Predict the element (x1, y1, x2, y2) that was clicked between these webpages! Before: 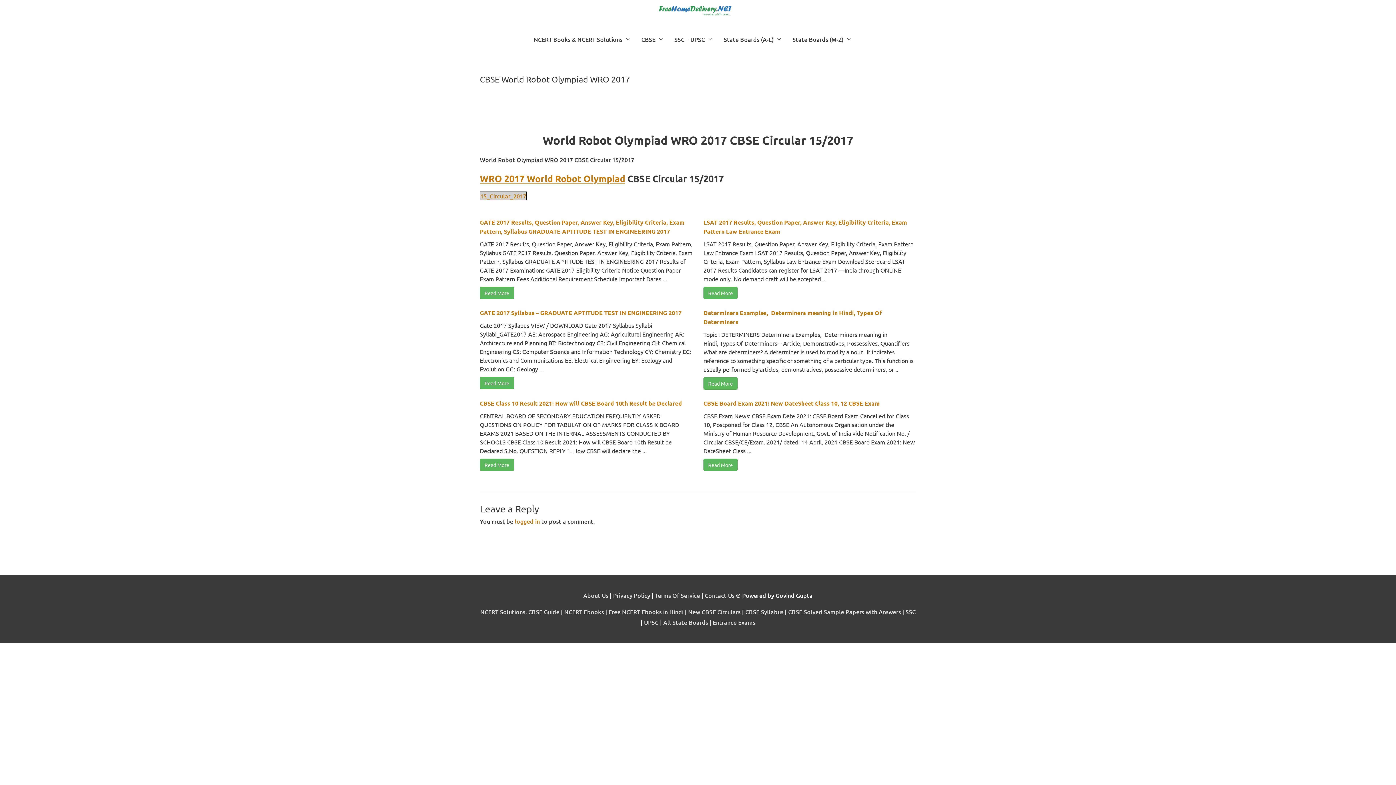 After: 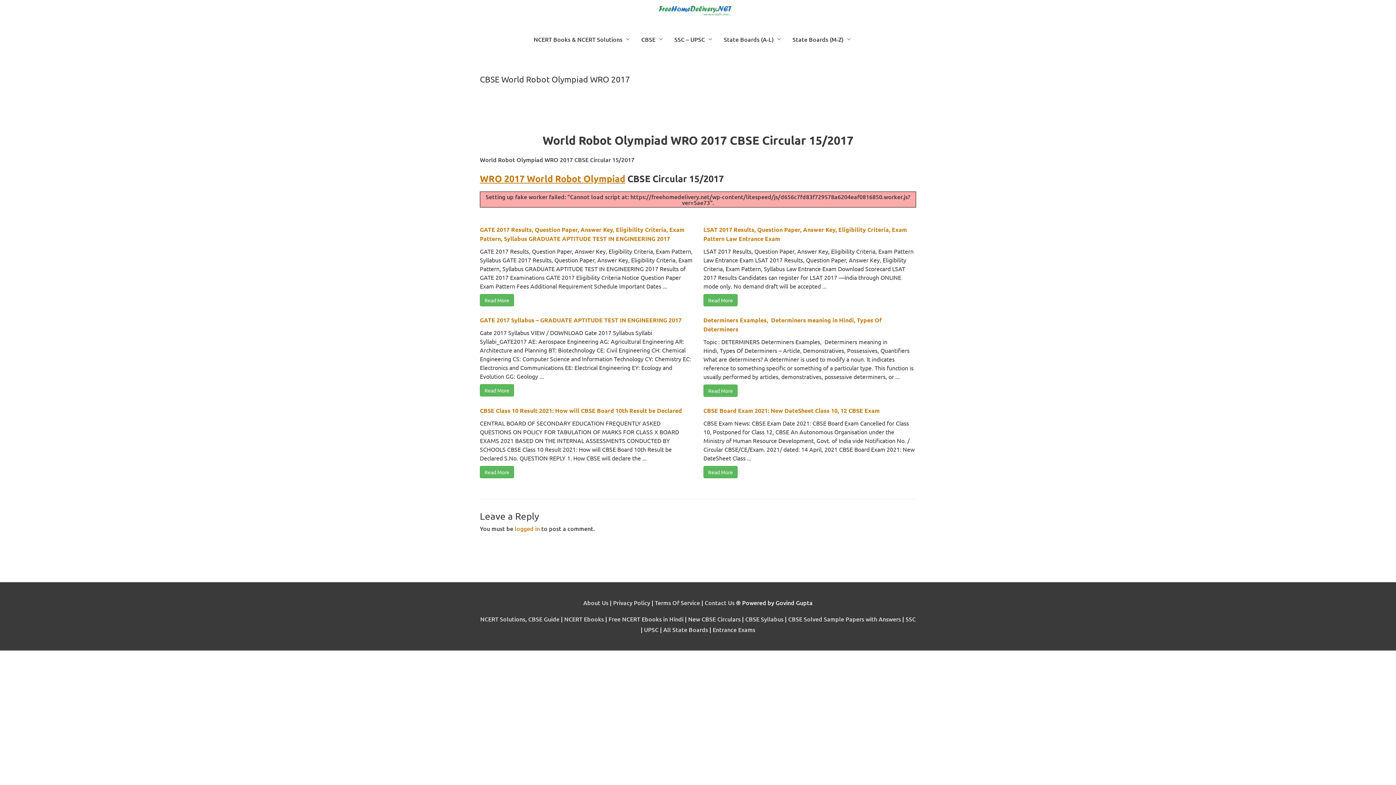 Action: label: 15_Circular_2017 bbox: (480, 191, 526, 200)